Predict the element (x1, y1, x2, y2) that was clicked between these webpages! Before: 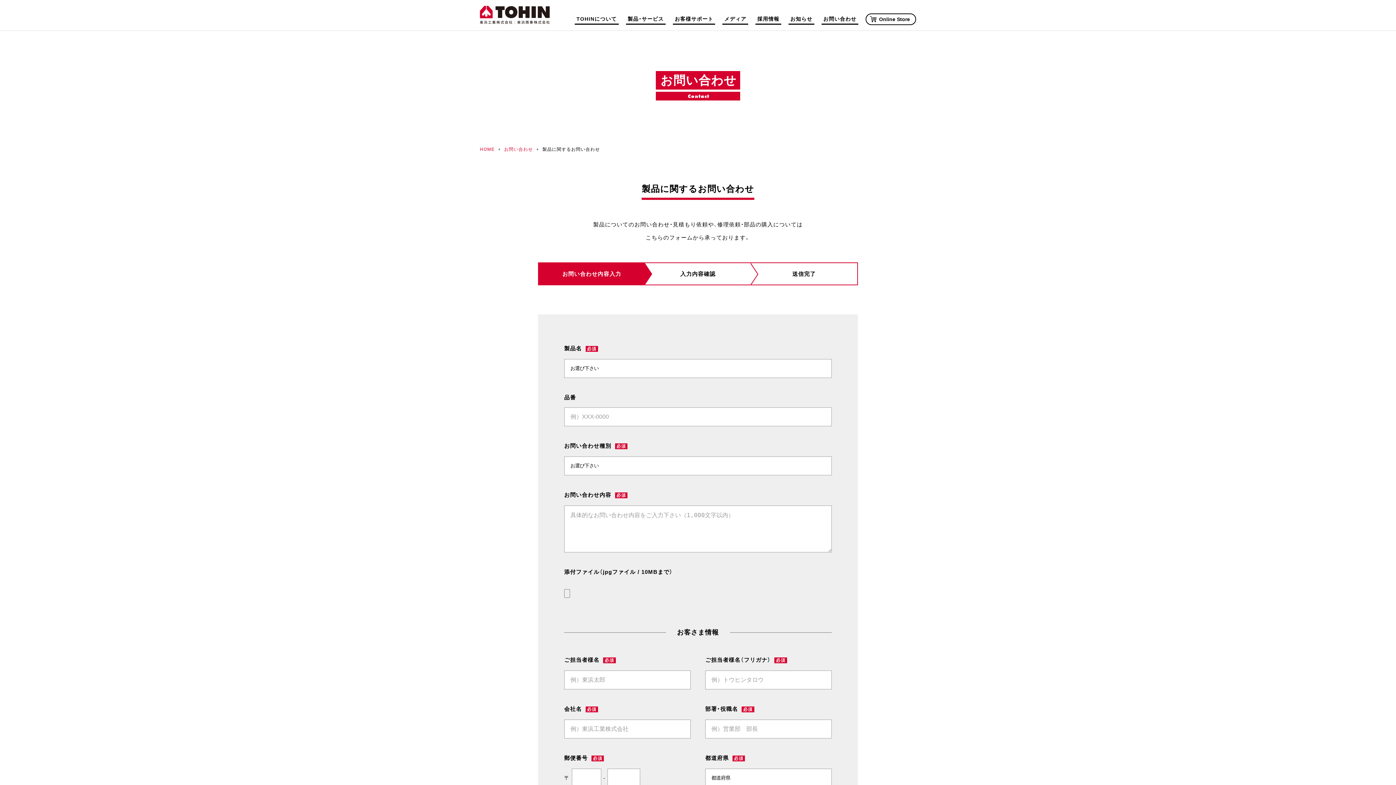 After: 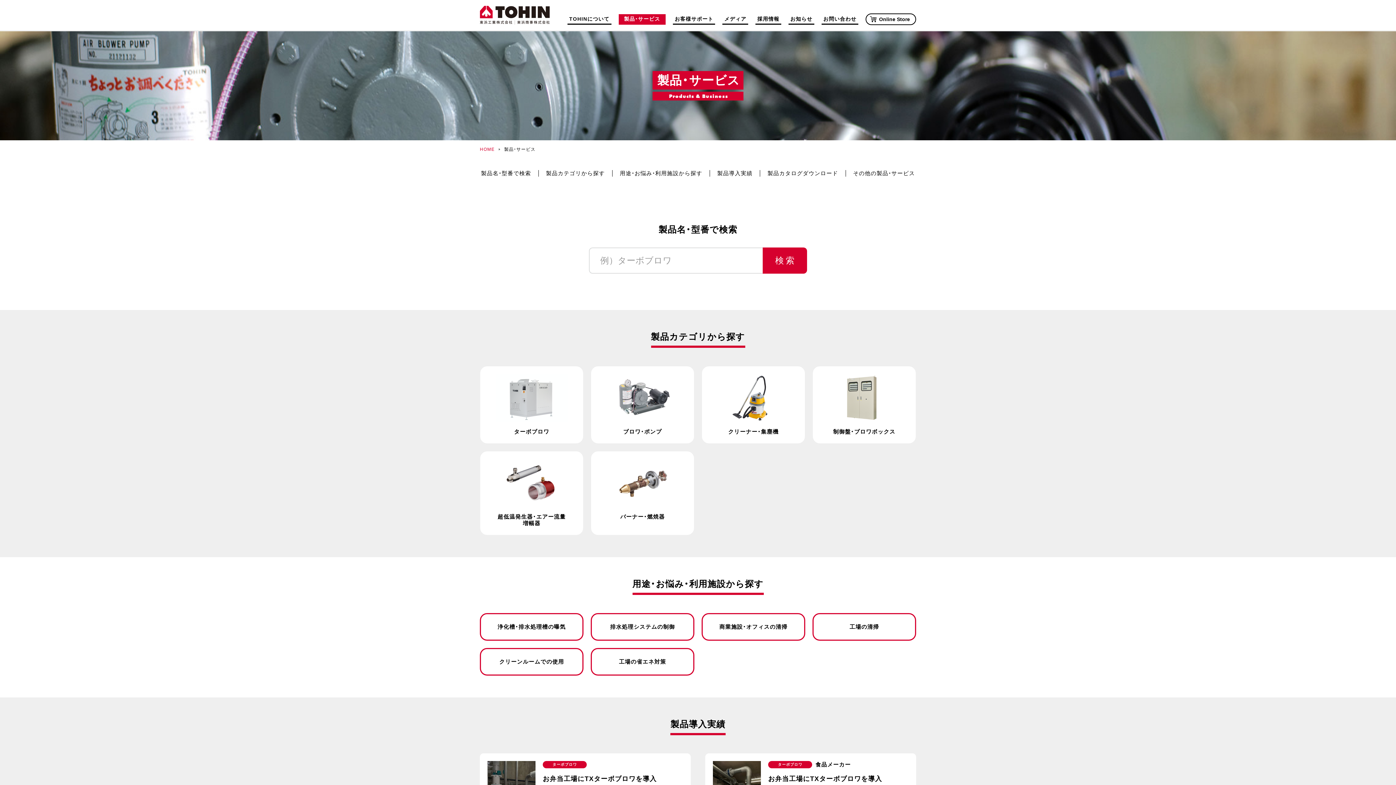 Action: bbox: (626, 14, 665, 24) label: 製品・サービス